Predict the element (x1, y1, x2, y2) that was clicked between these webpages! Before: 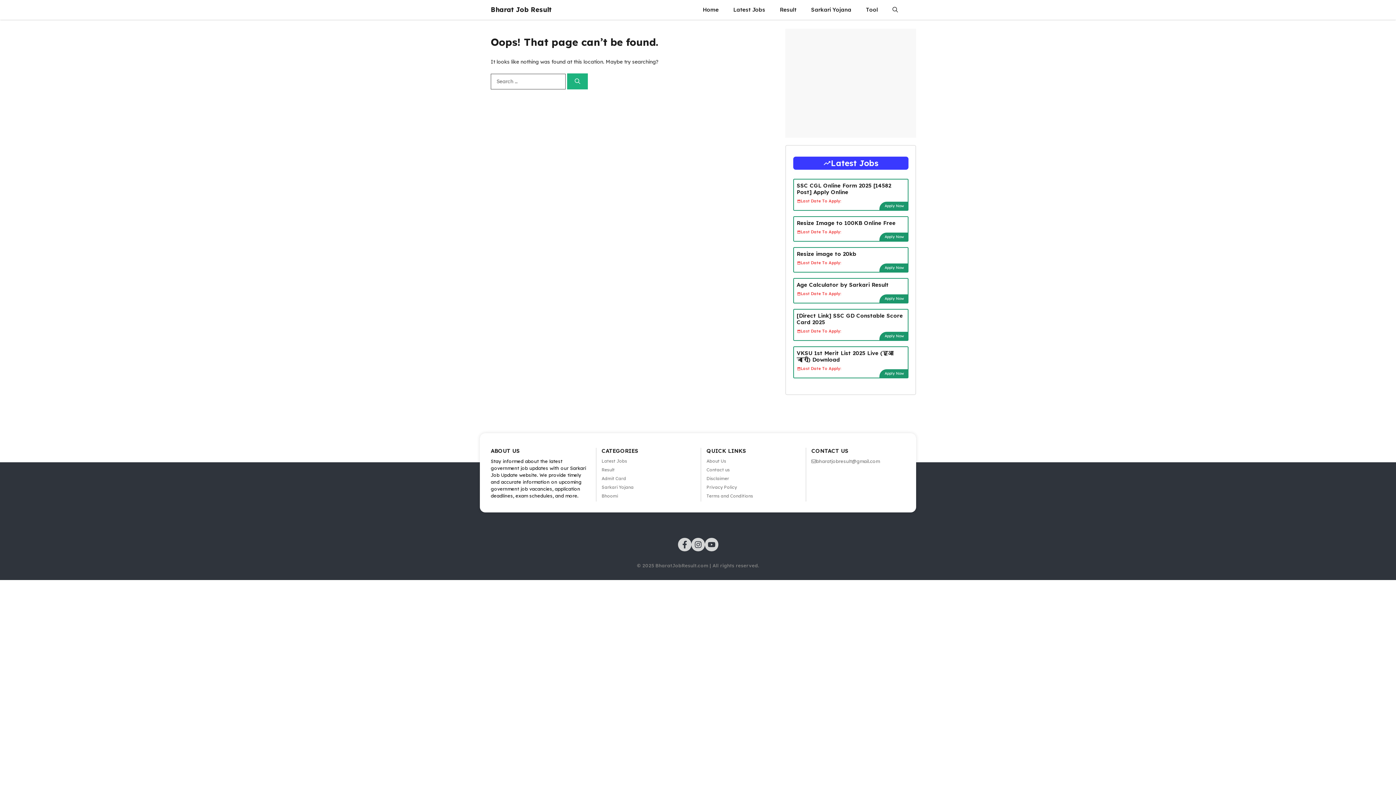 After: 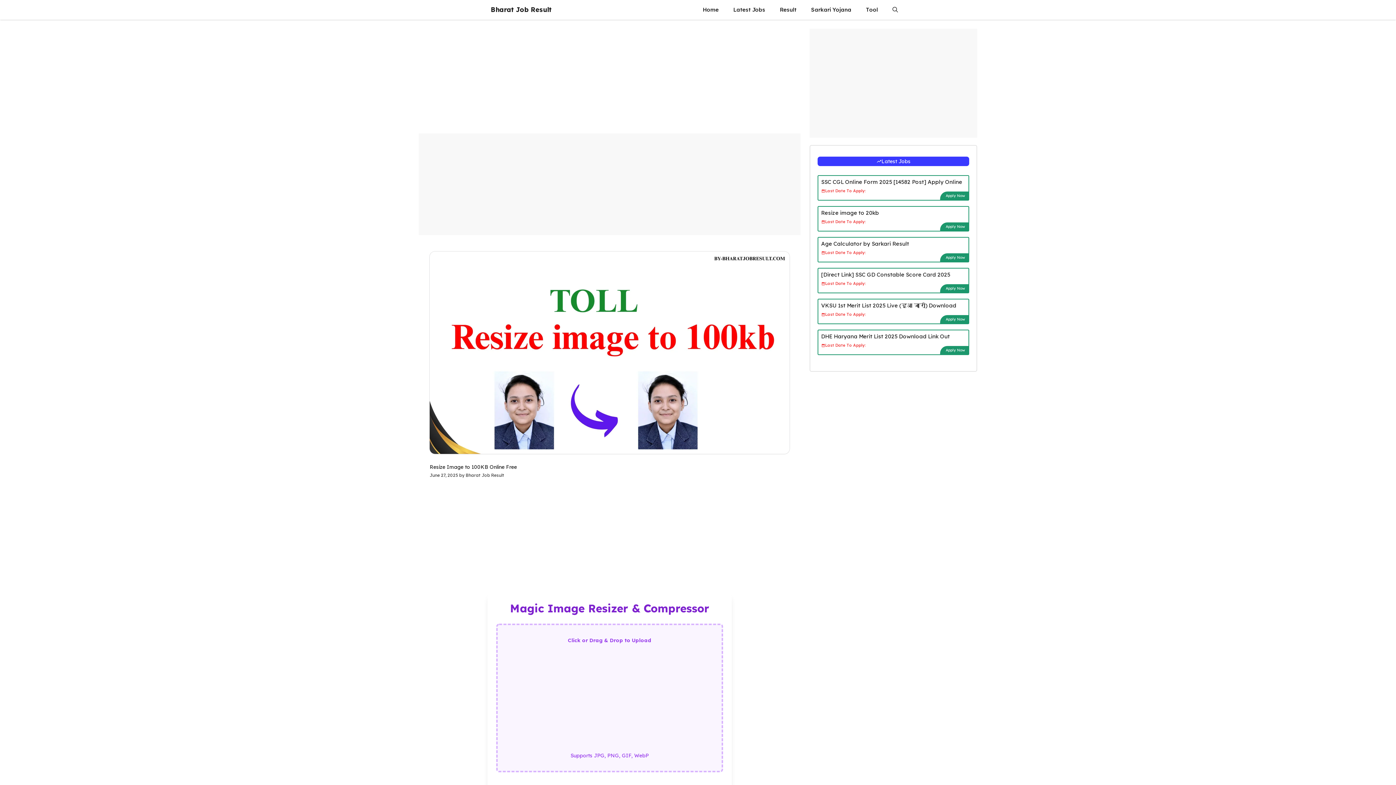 Action: bbox: (796, 219, 895, 226) label: Resize Image to 100KB Online Free